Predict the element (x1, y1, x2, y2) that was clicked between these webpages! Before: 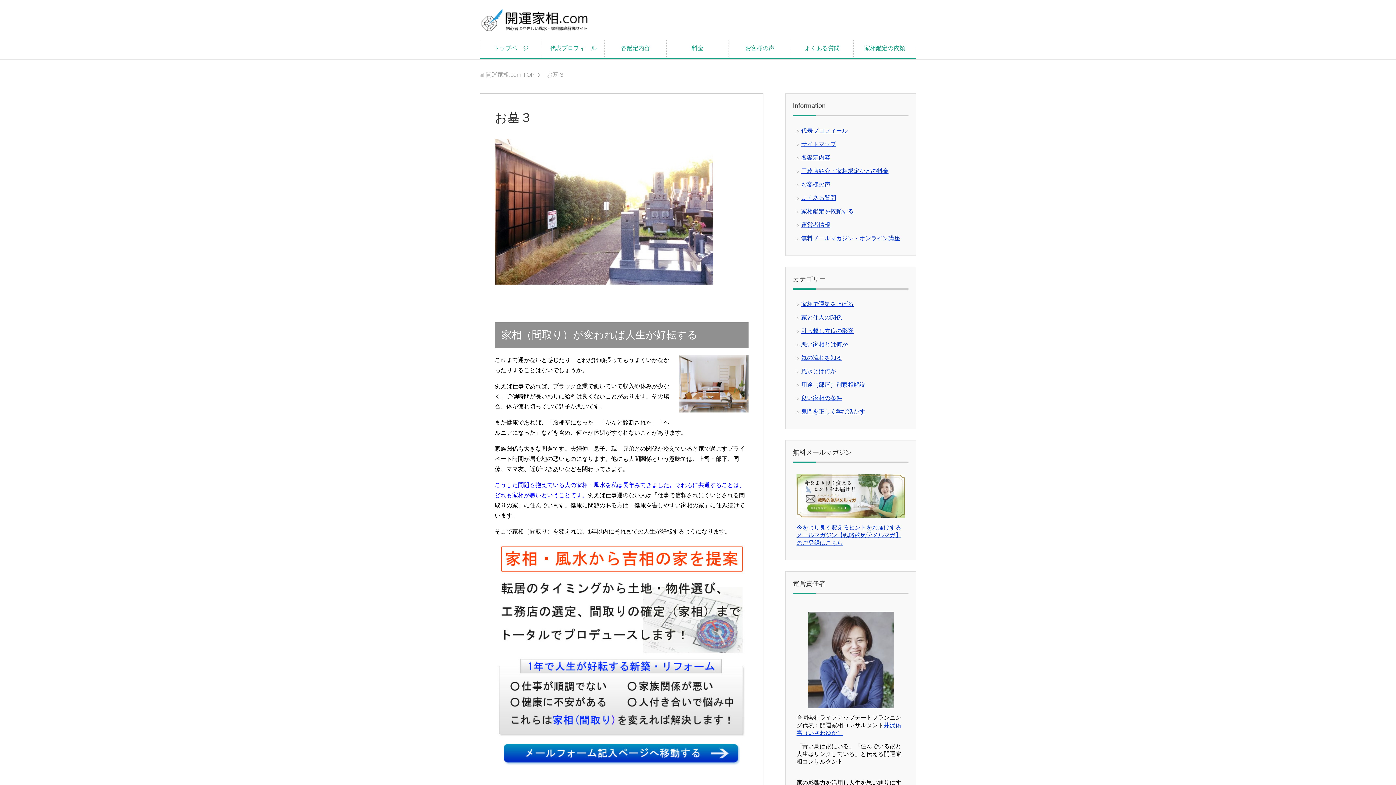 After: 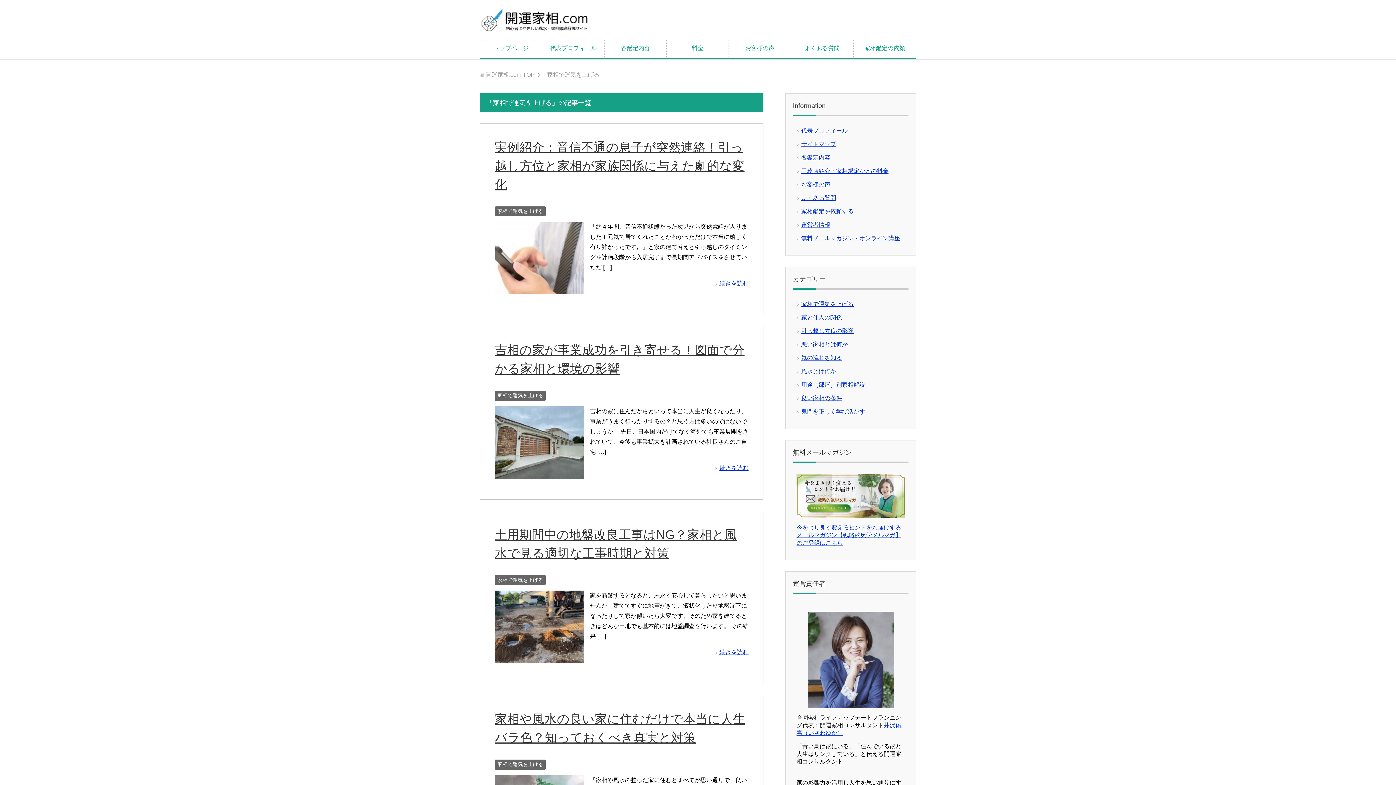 Action: bbox: (801, 301, 853, 307) label: 家相で運気を上げる